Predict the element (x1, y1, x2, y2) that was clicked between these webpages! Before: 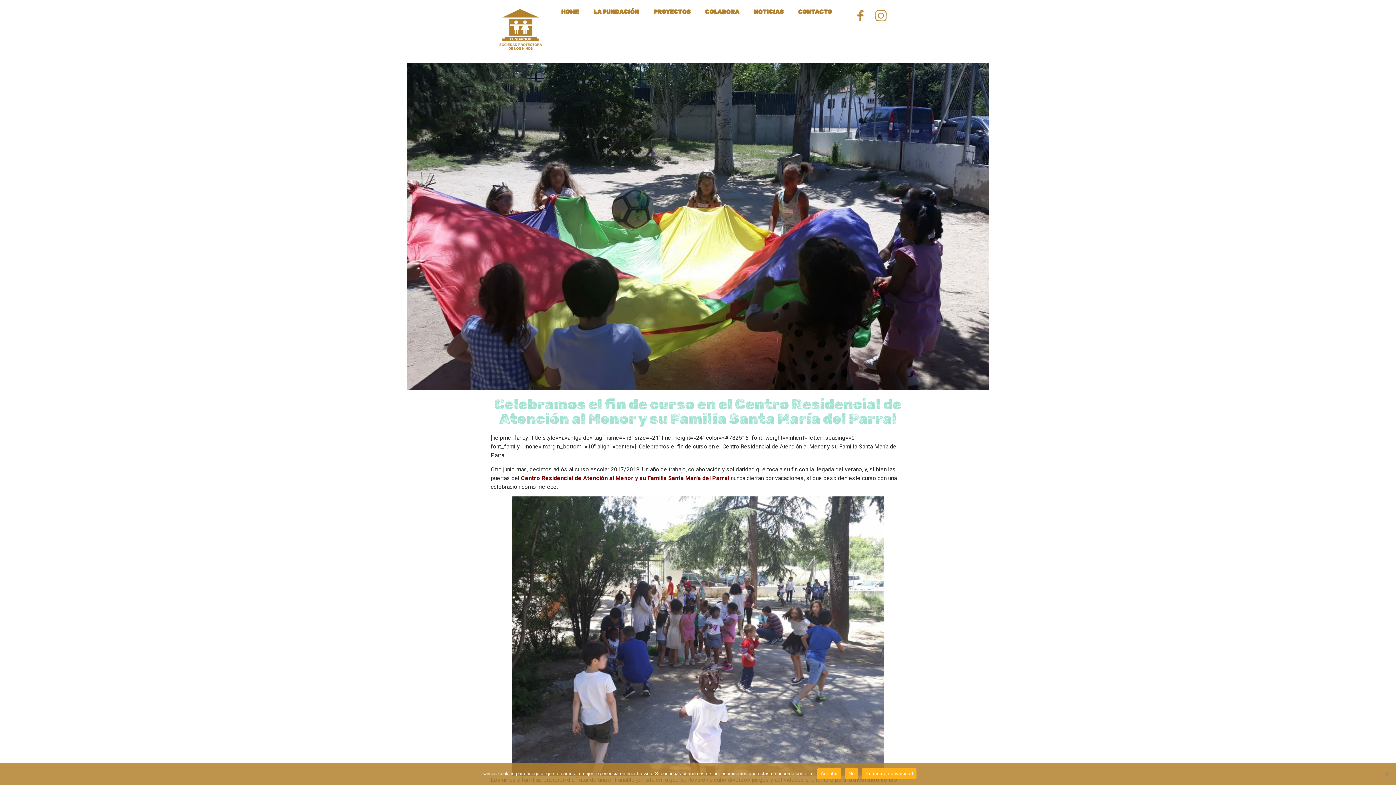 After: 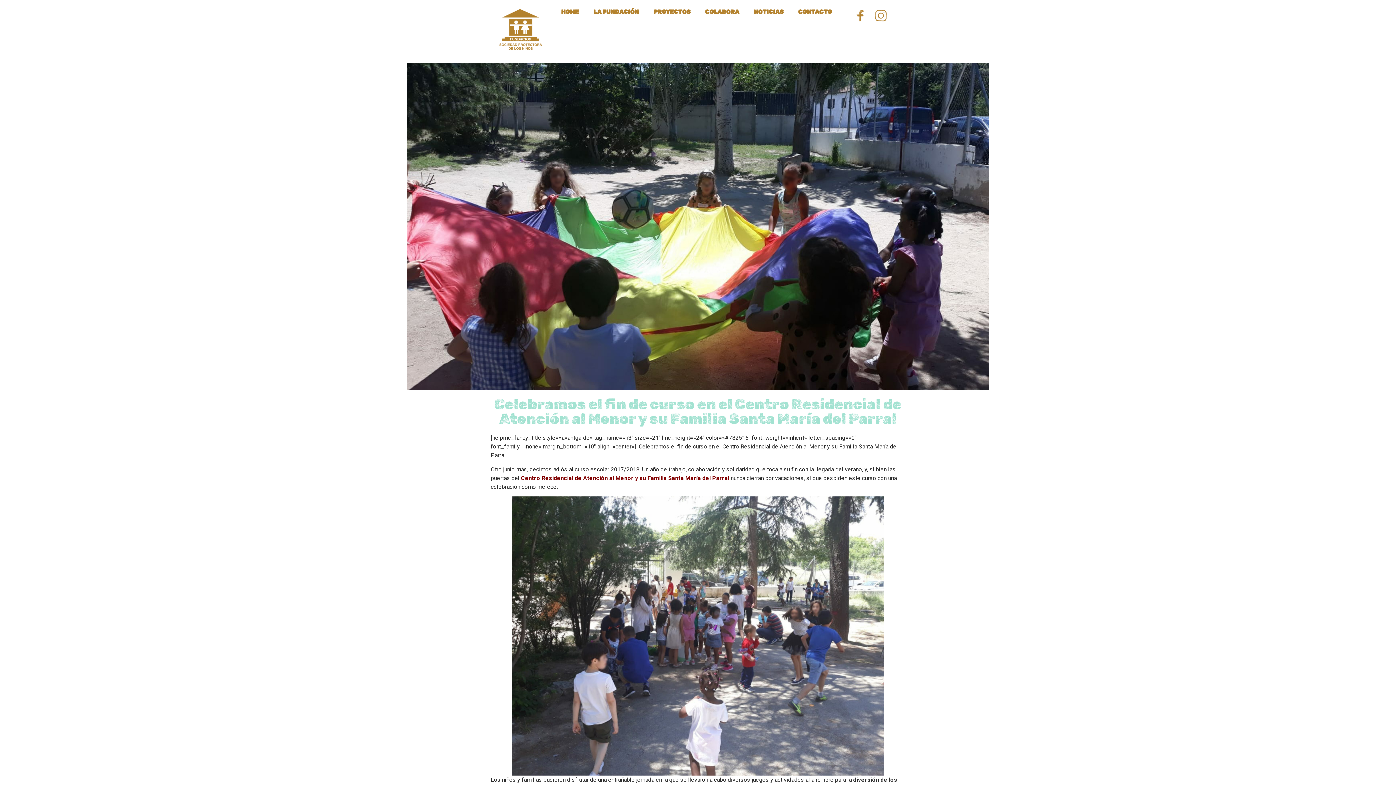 Action: bbox: (817, 768, 841, 779) label: Aceptar